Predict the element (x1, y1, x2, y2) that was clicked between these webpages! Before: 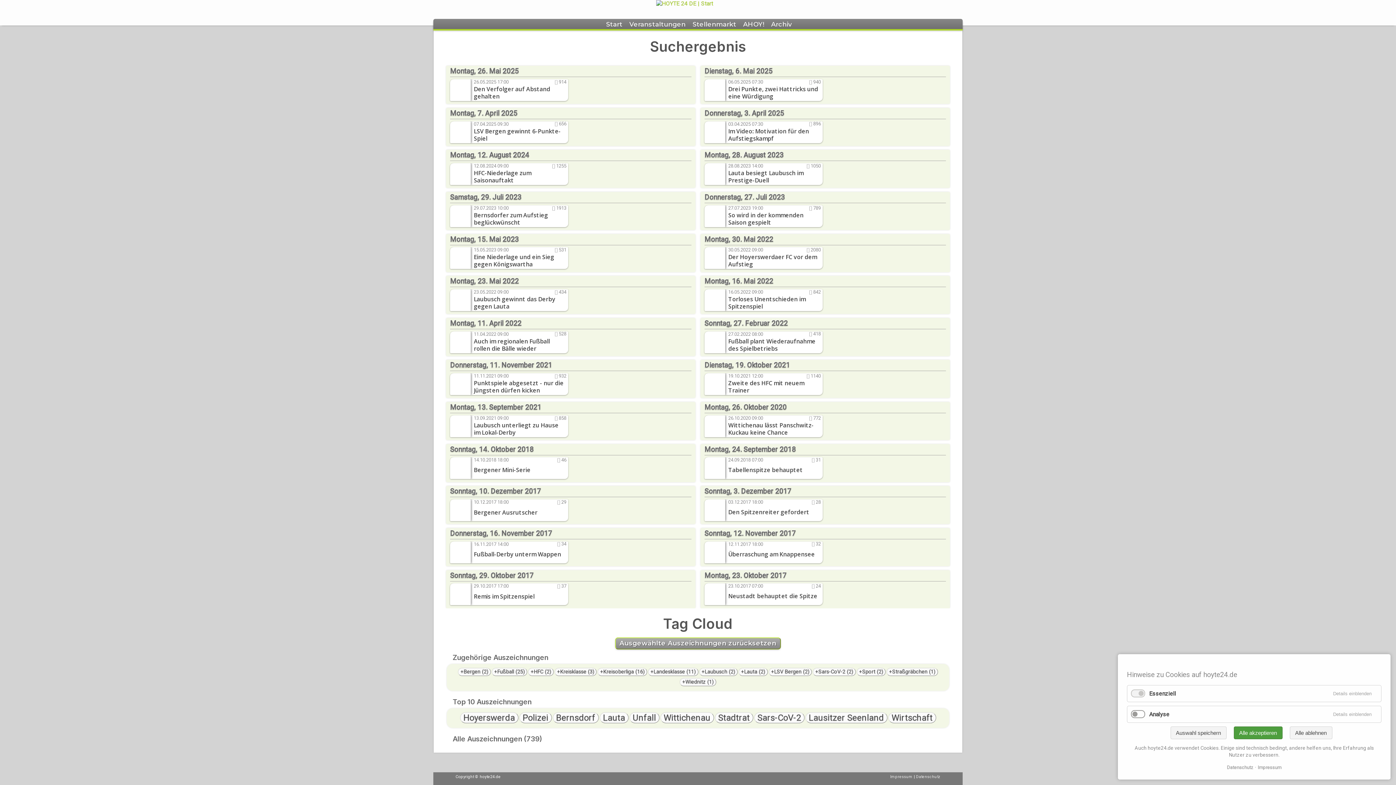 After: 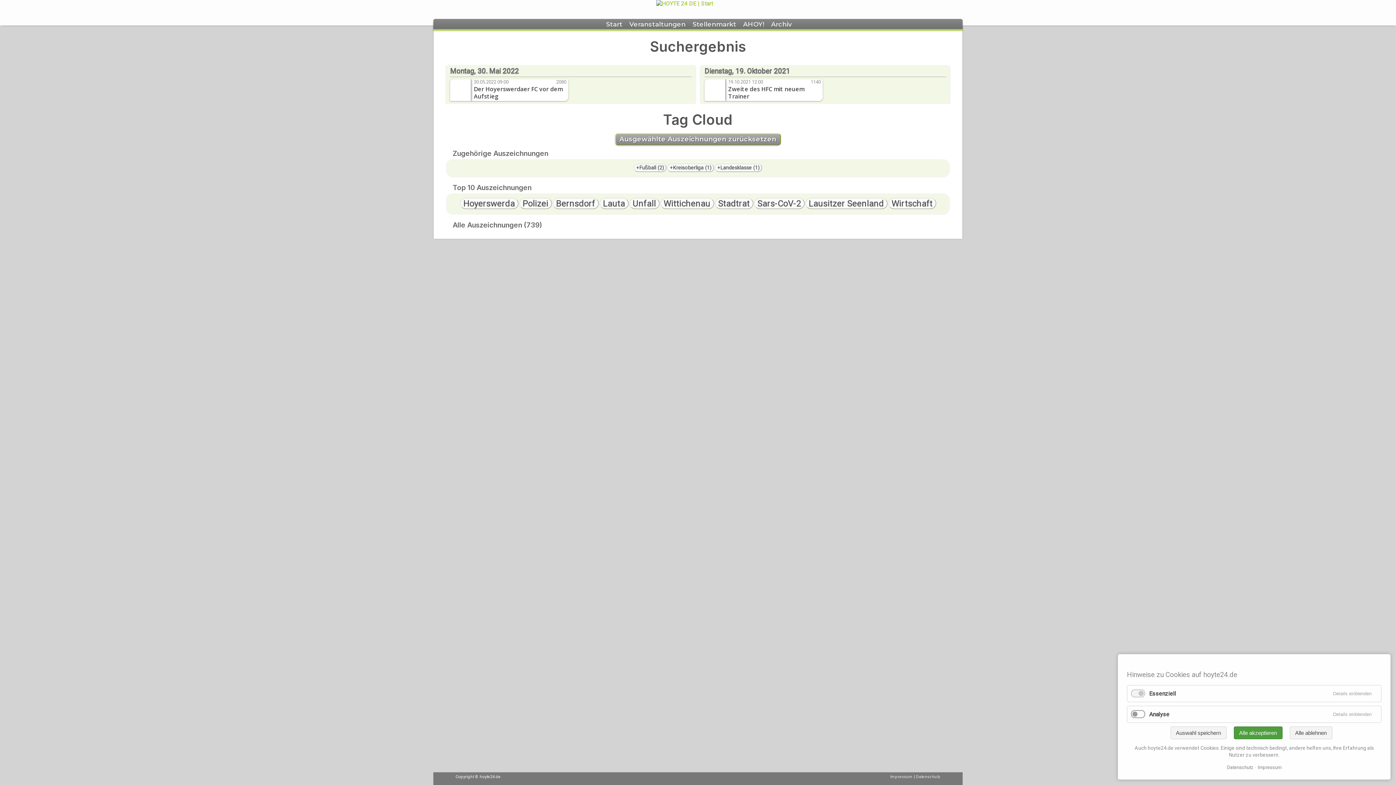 Action: label: +HFC (2) bbox: (530, 669, 551, 675)